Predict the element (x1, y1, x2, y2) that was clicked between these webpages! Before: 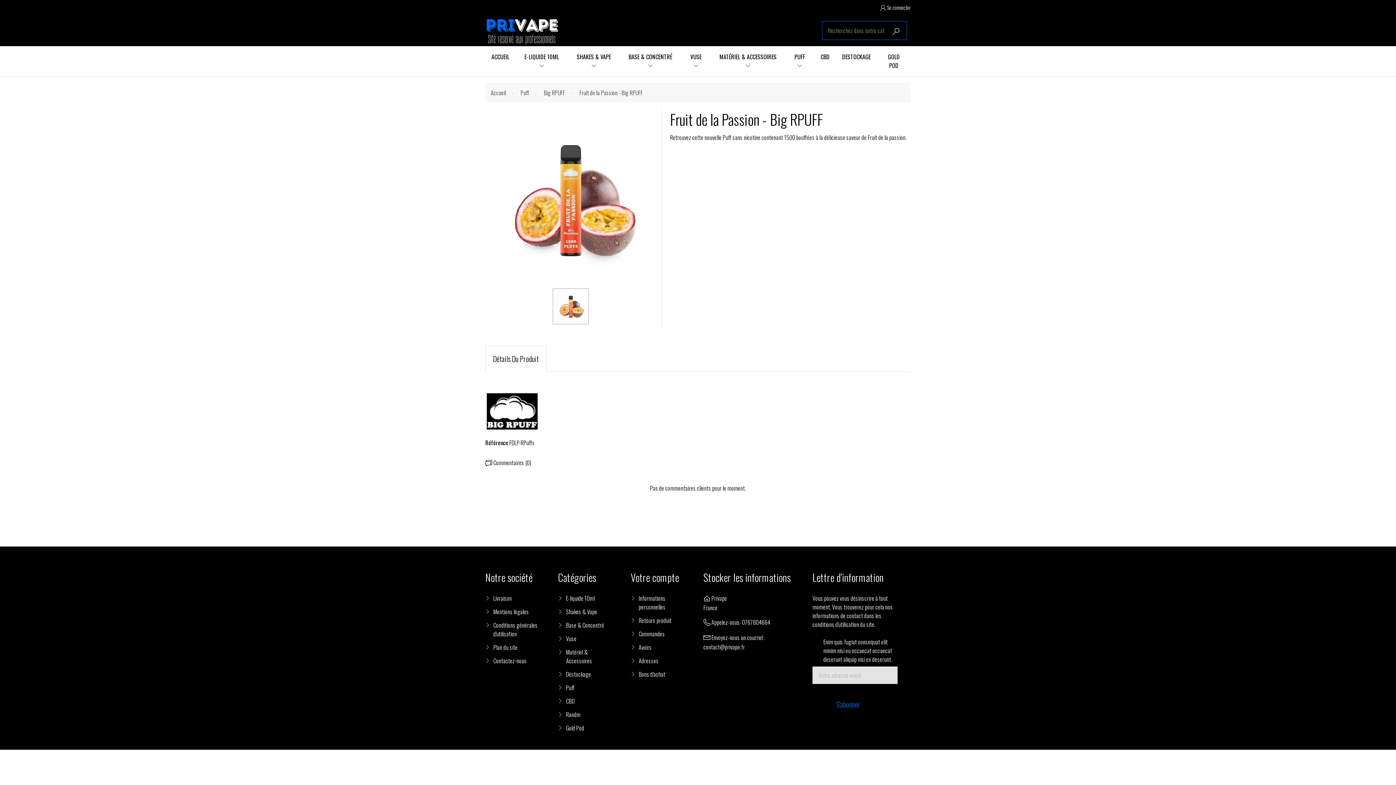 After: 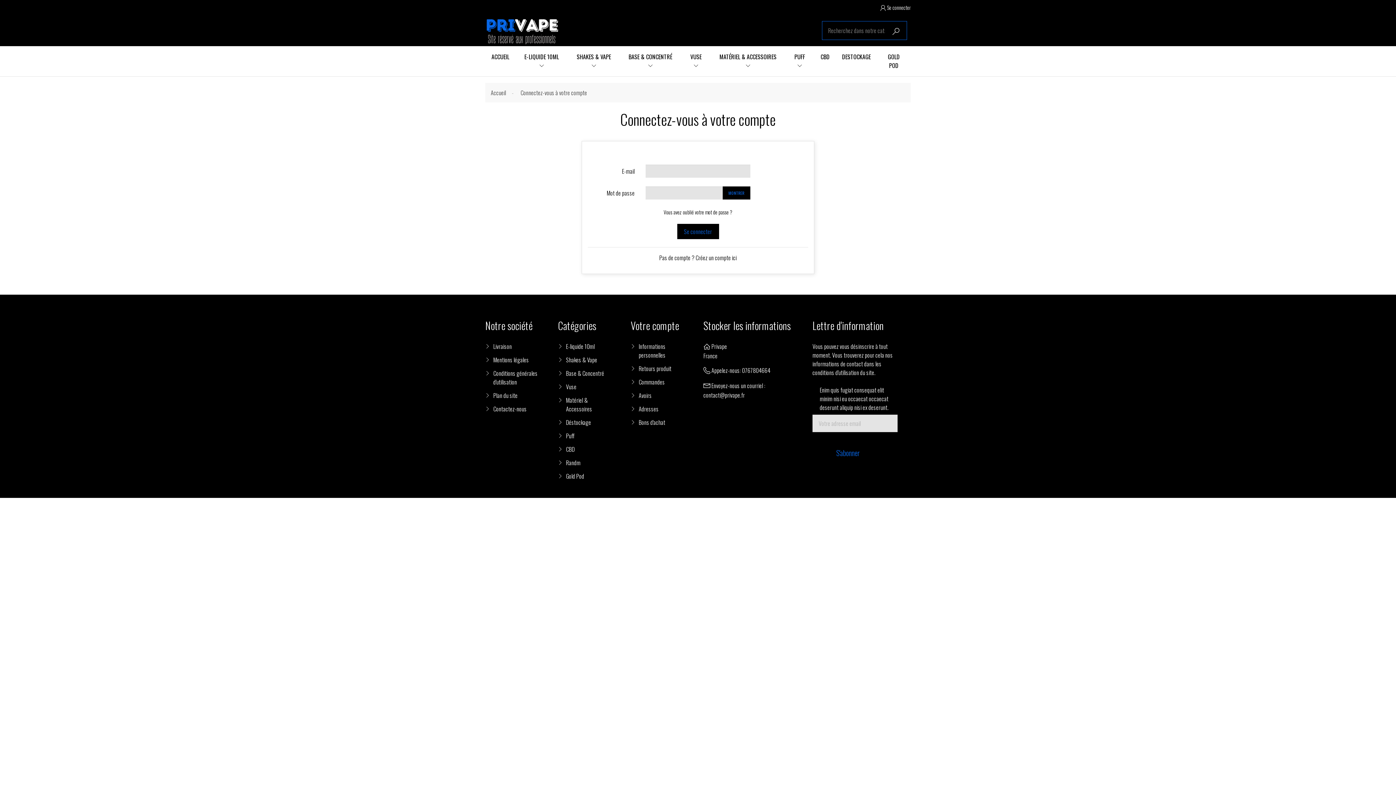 Action: label: Retours produit bbox: (630, 616, 671, 625)